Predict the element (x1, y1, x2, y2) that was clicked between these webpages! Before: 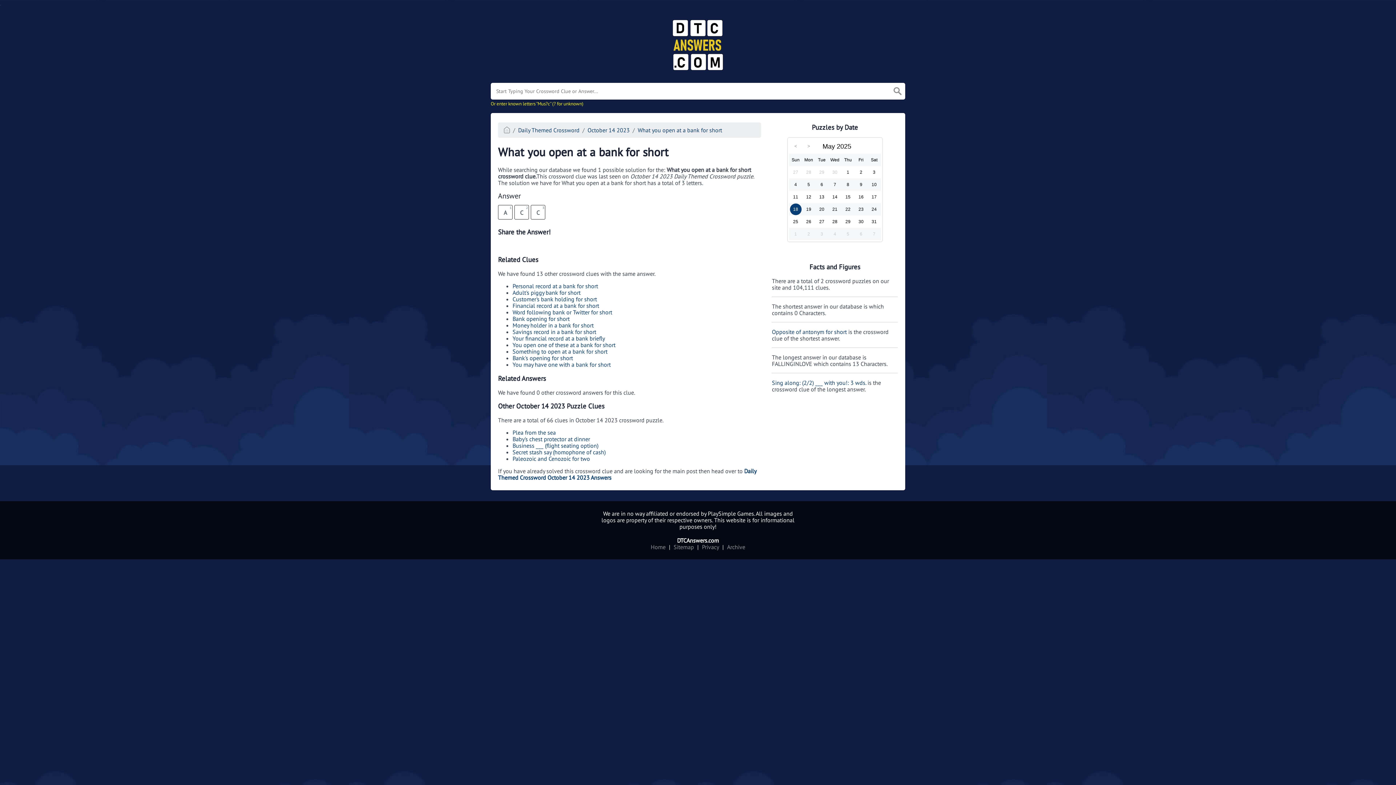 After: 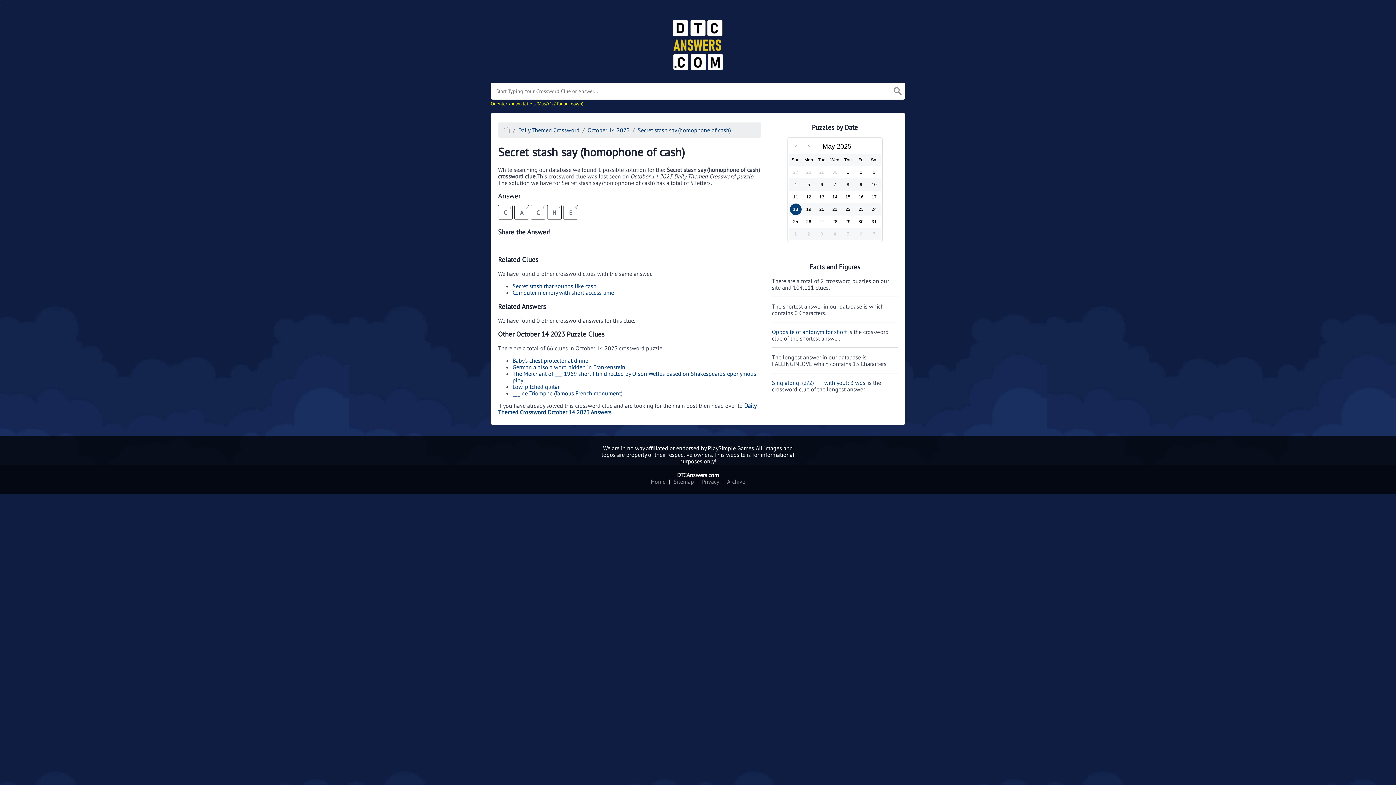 Action: label: Secret stash say (homophone of cash) bbox: (512, 448, 605, 456)